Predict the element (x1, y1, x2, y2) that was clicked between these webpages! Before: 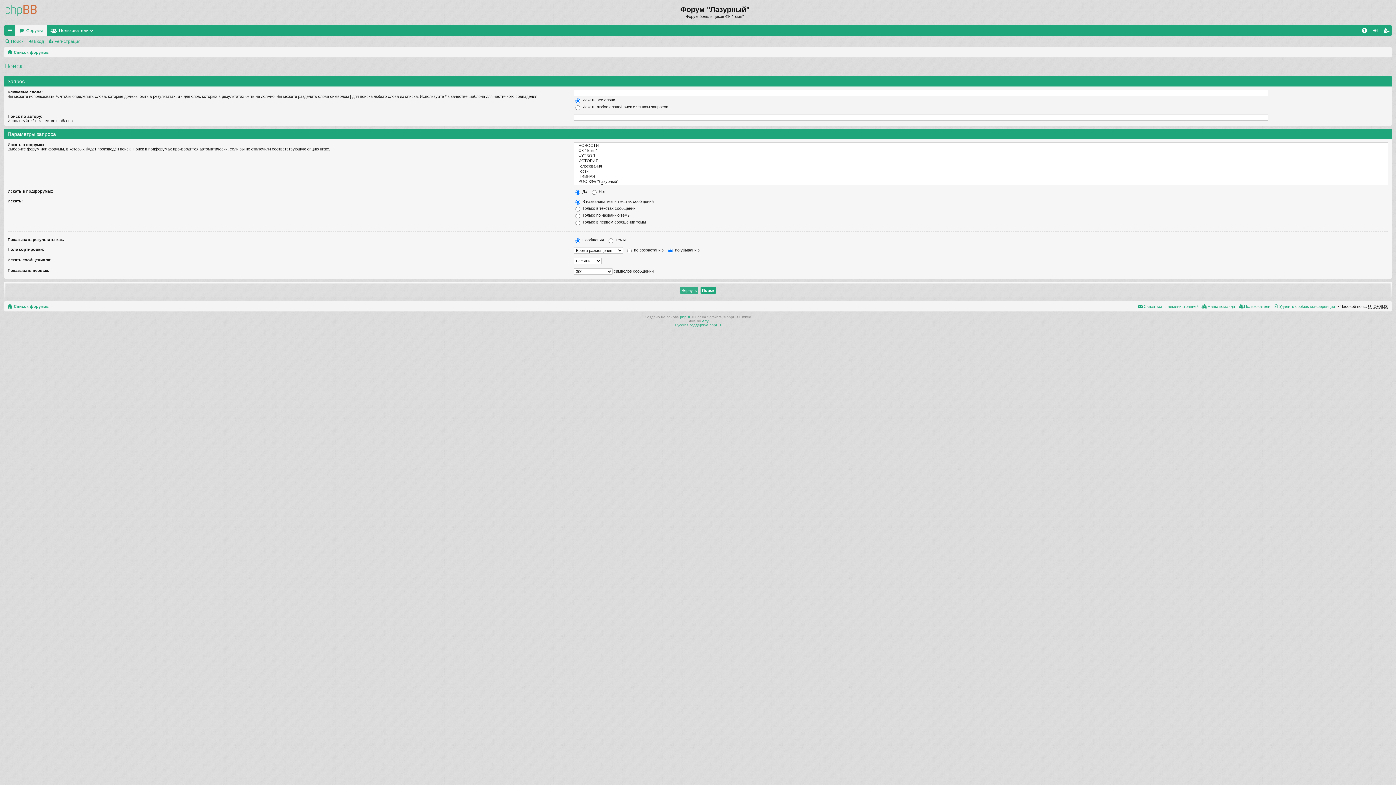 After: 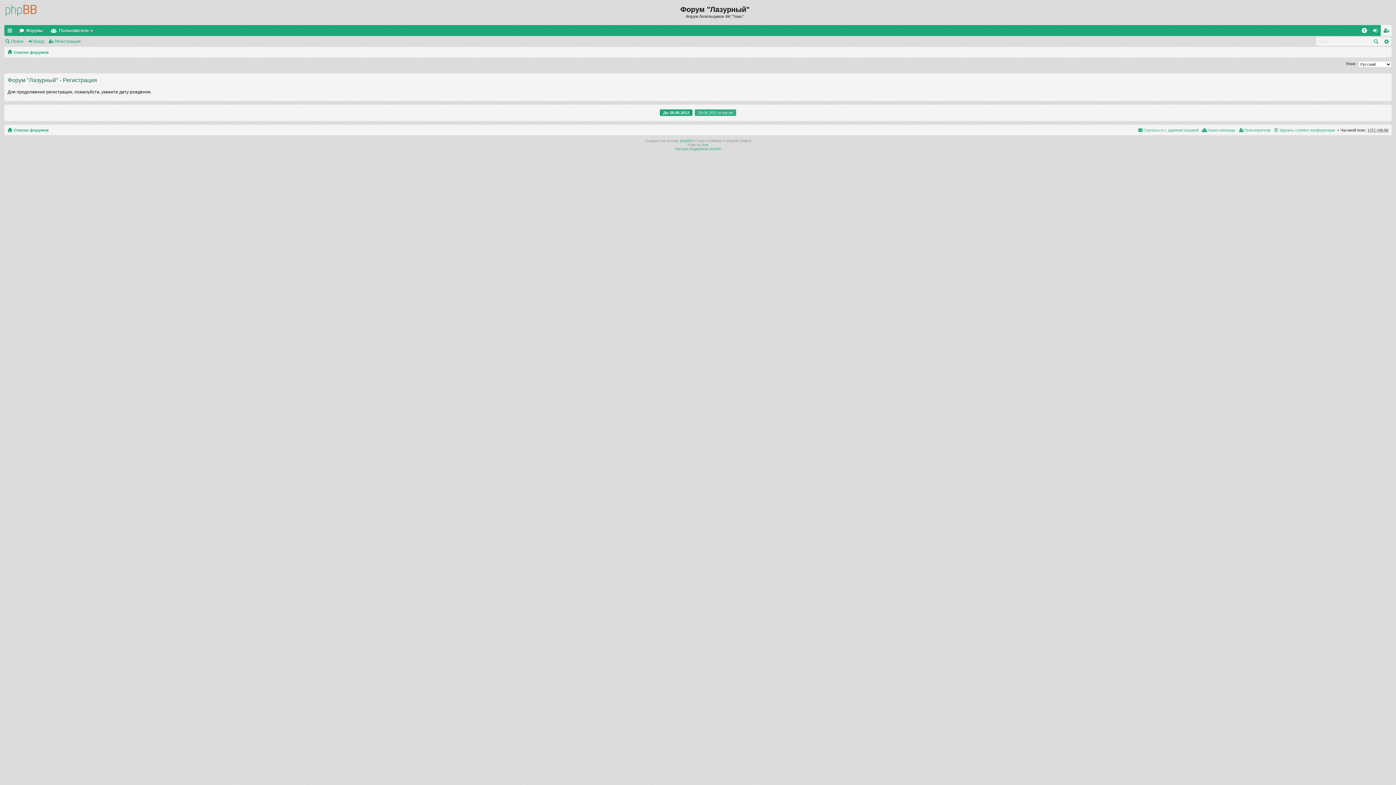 Action: label: Регистрация bbox: (48, 36, 83, 46)